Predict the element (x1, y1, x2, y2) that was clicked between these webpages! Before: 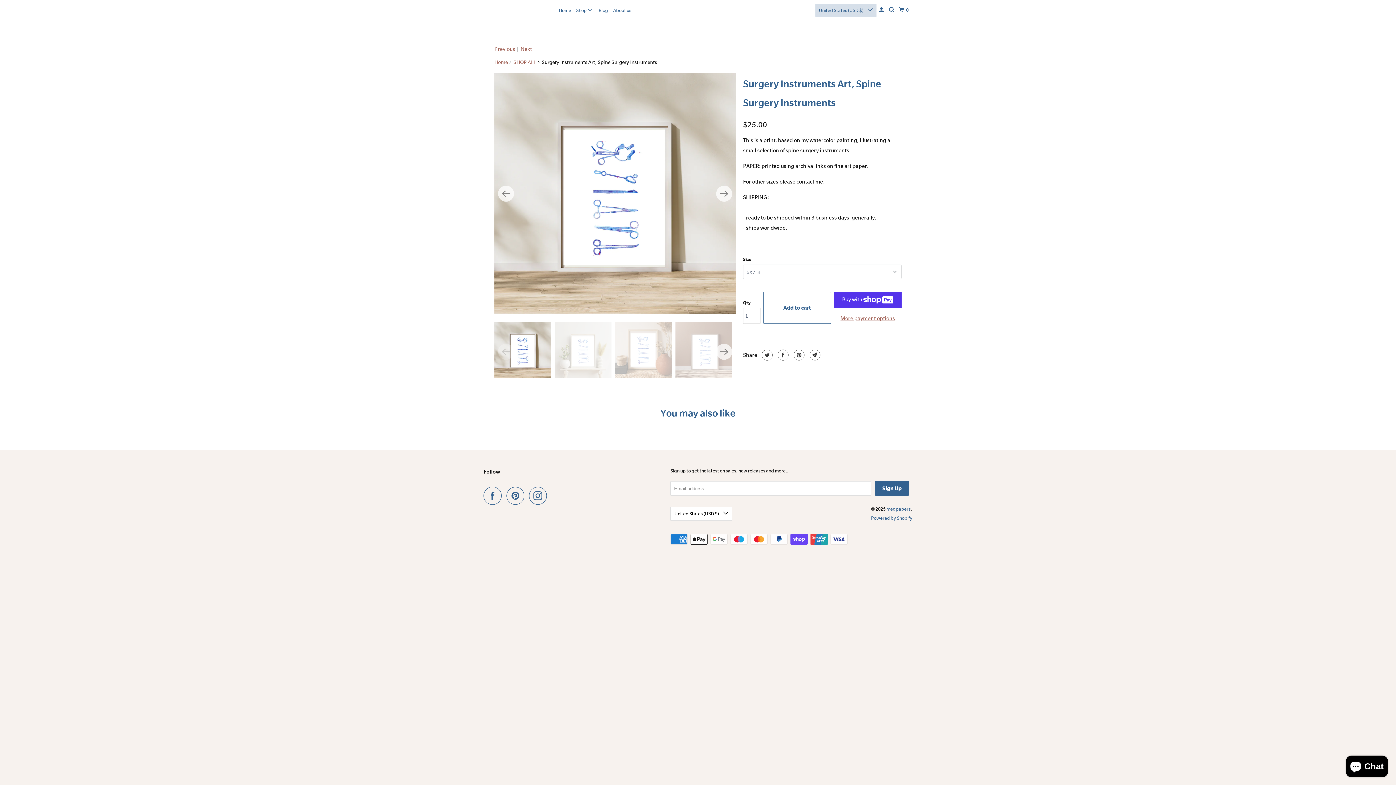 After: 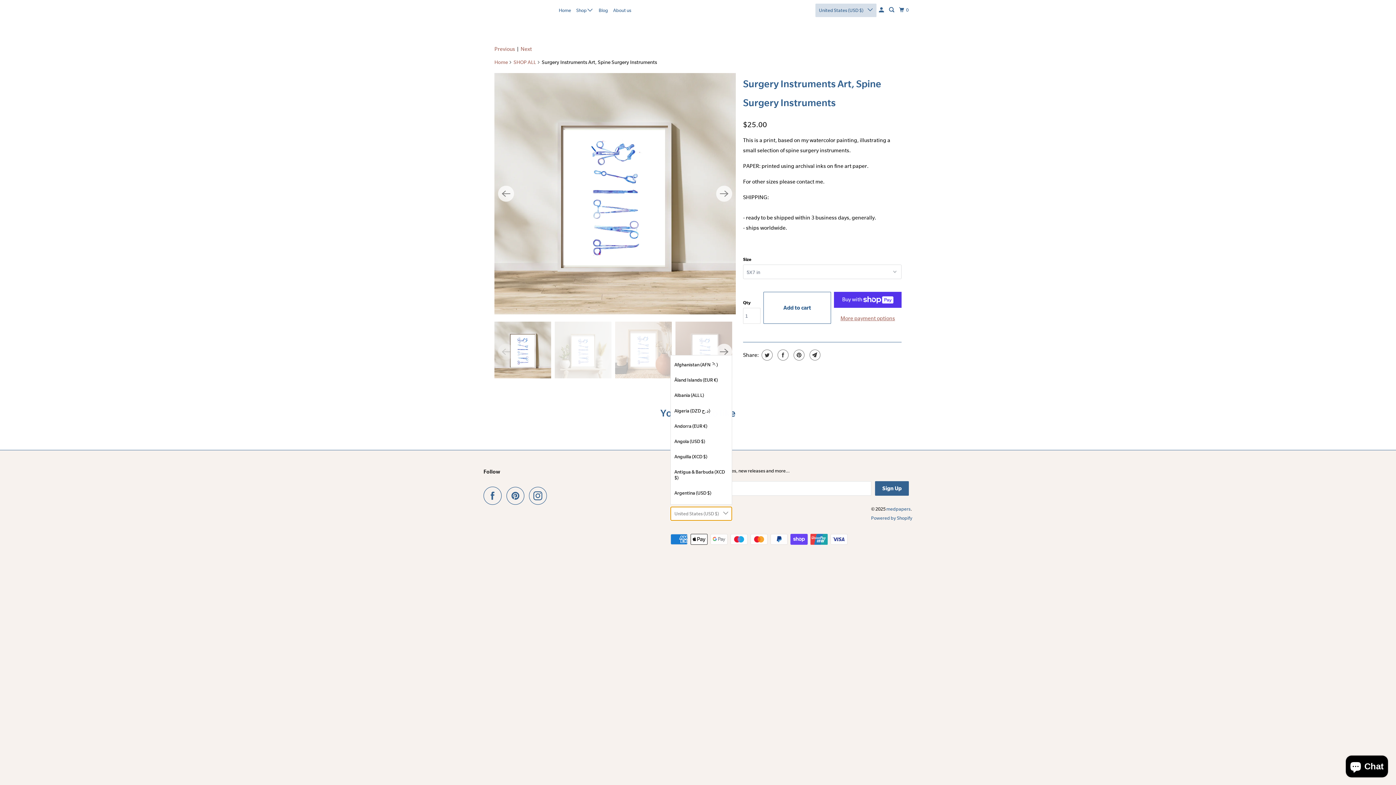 Action: bbox: (670, 506, 732, 521) label: United States (USD $) 